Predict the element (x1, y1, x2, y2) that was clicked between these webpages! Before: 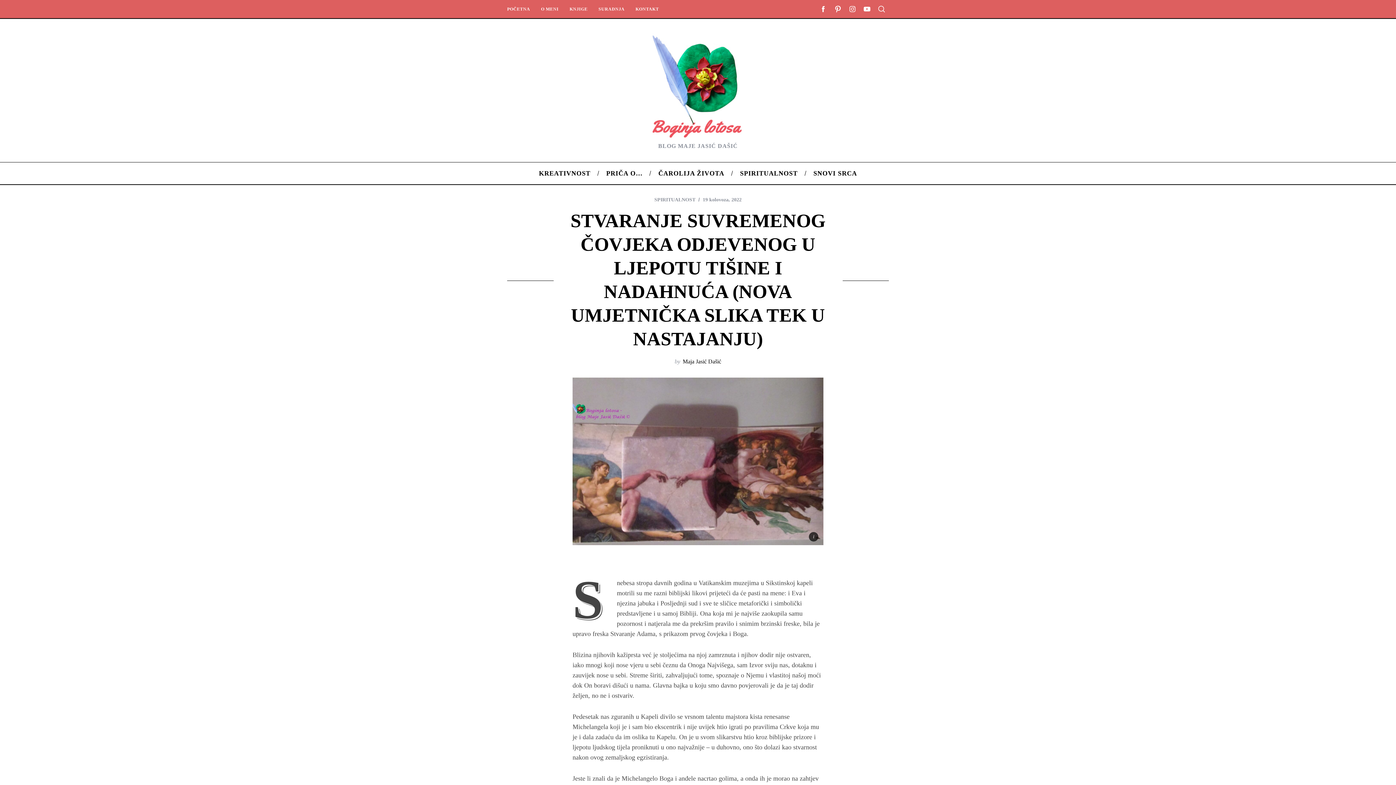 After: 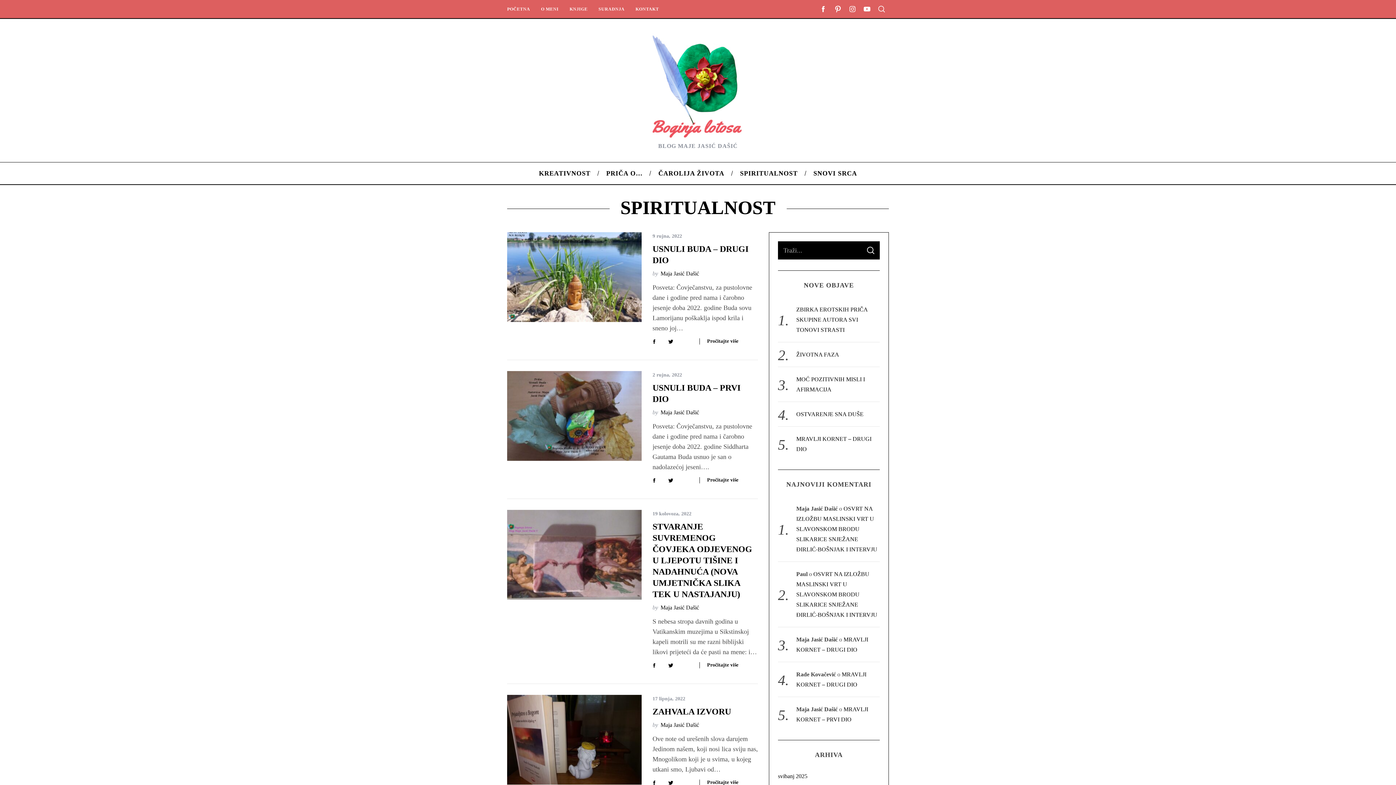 Action: label: SPIRITUALNOST bbox: (654, 197, 695, 202)